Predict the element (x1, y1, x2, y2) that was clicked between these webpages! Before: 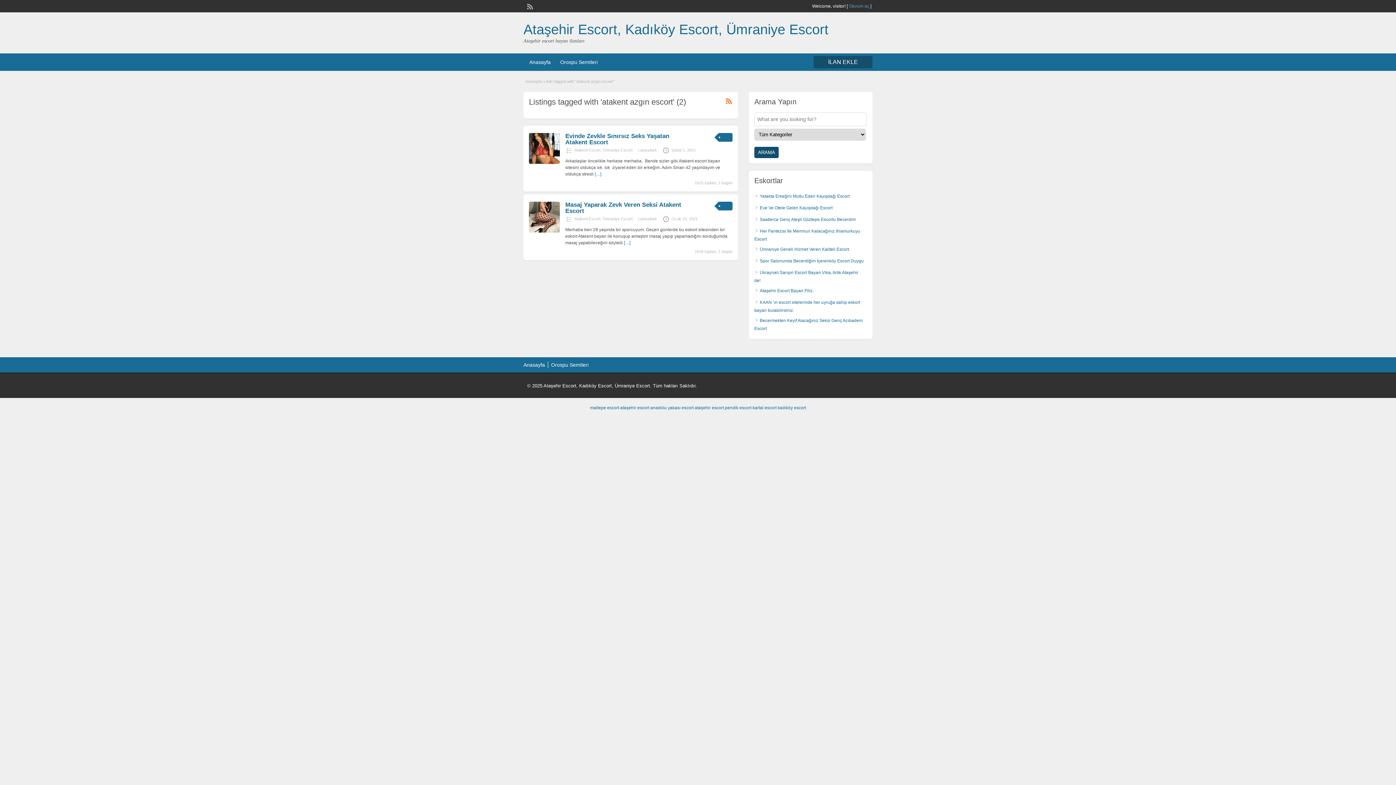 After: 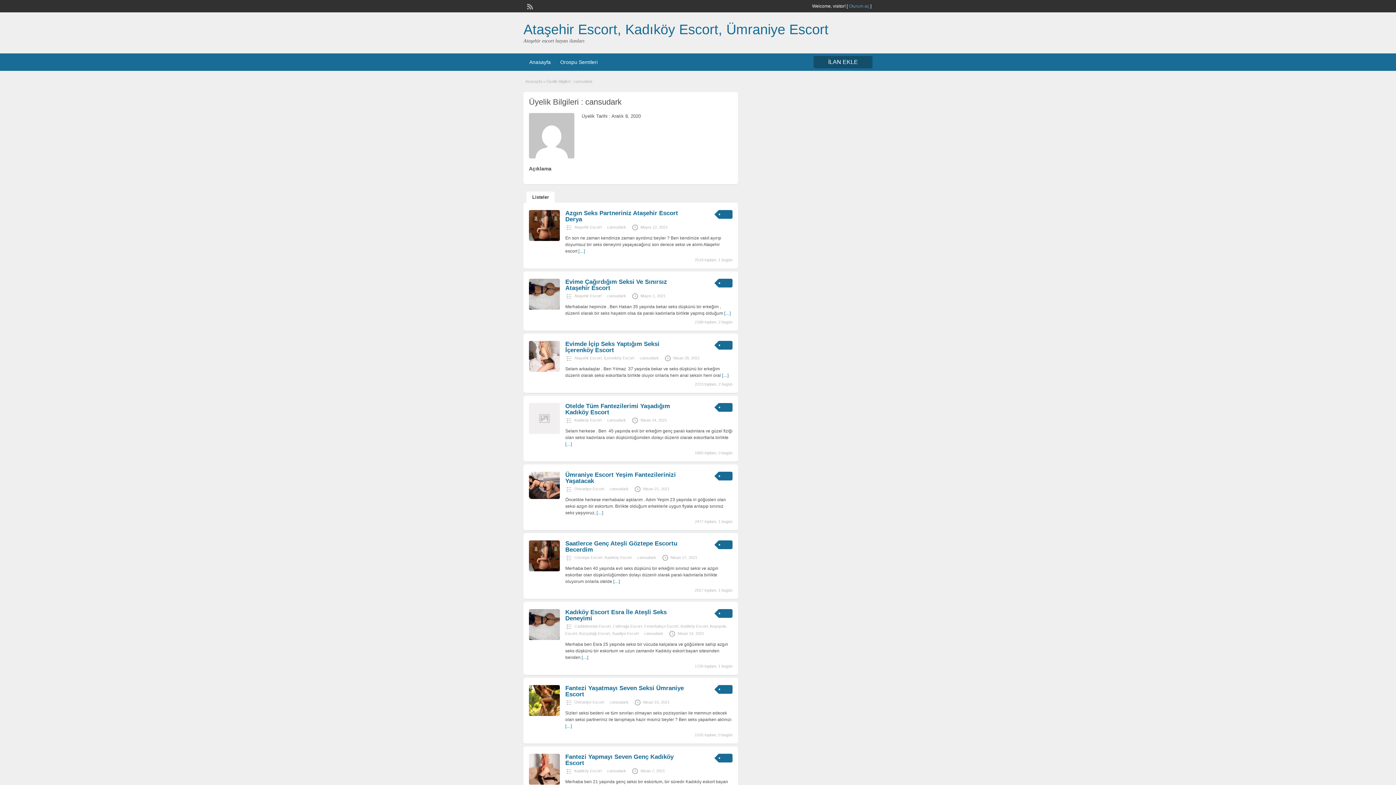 Action: label: cansudark bbox: (638, 148, 657, 152)